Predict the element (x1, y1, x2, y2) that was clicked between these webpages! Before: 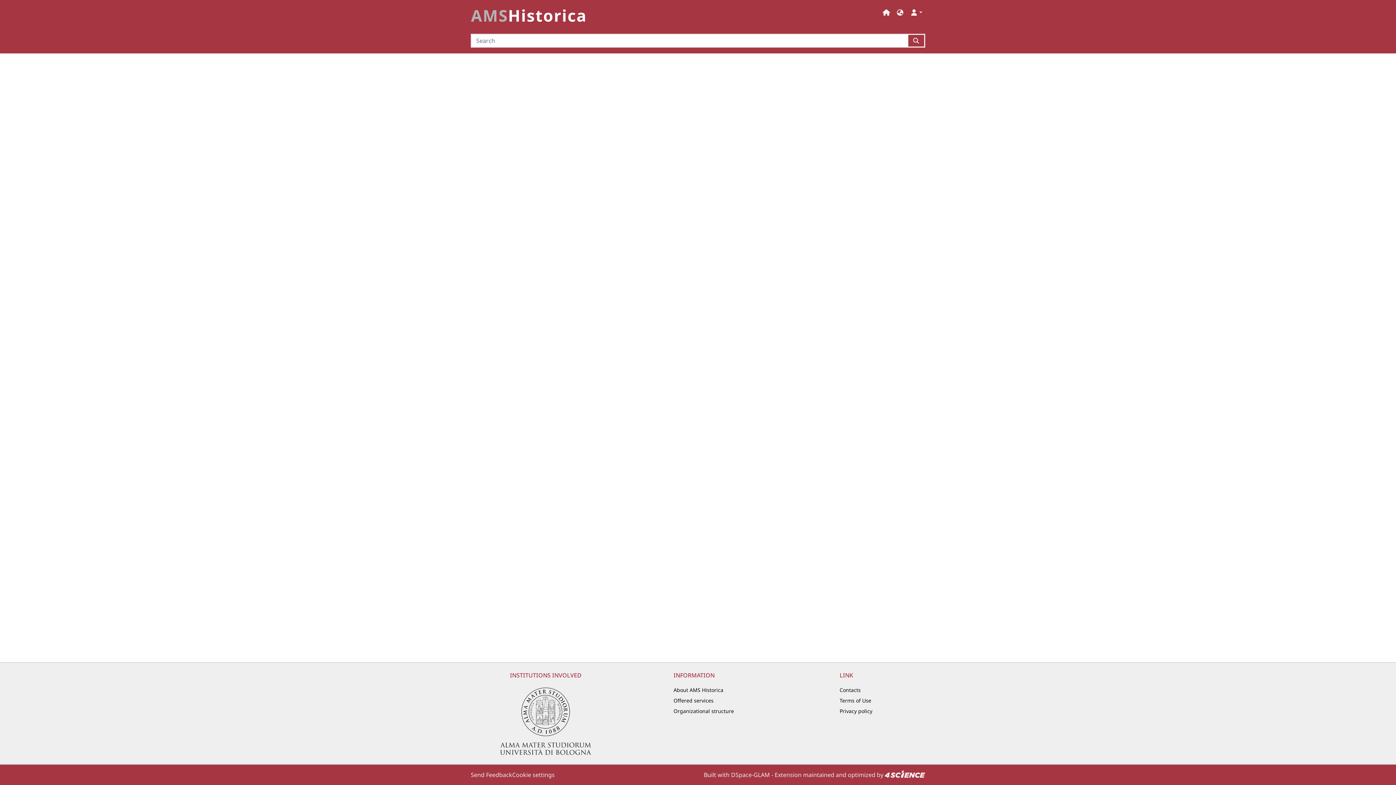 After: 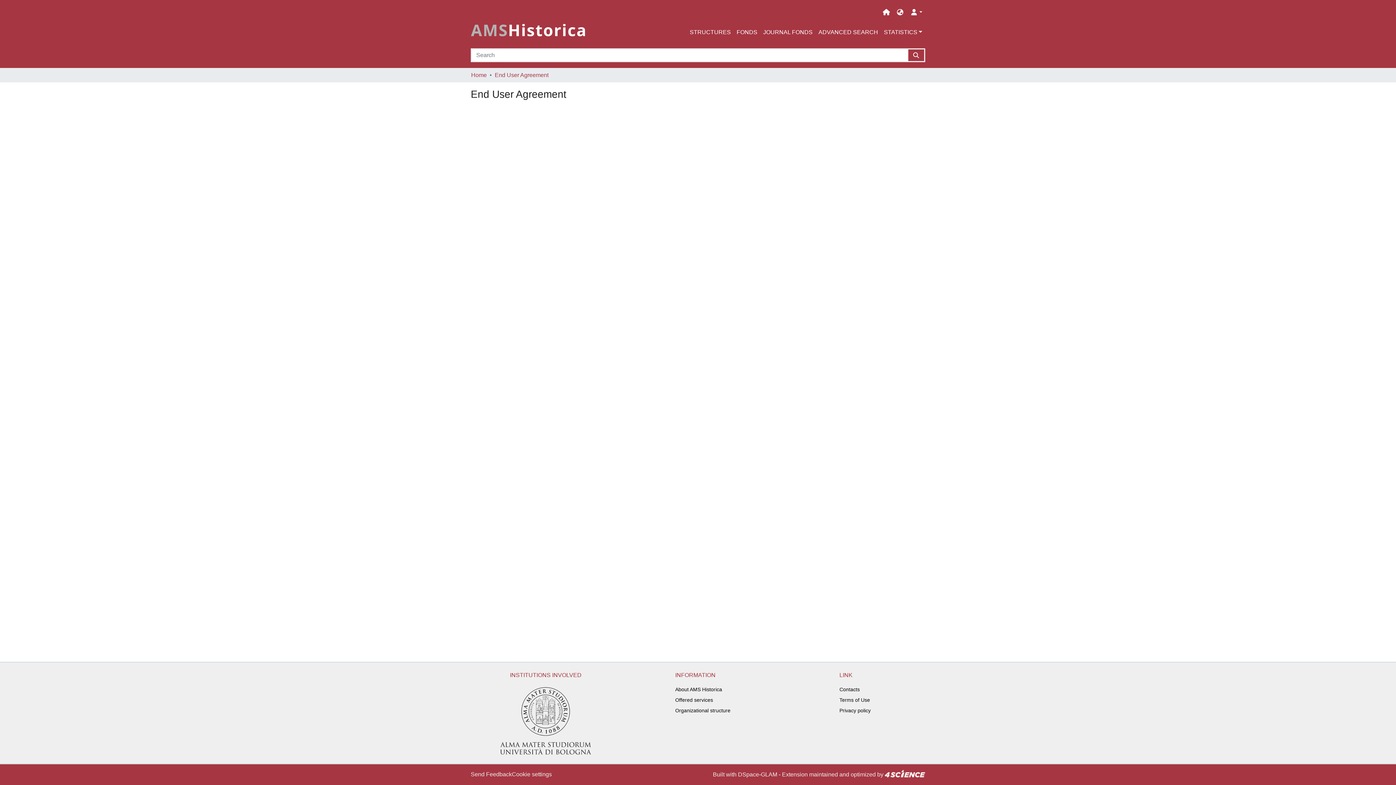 Action: bbox: (839, 695, 871, 706) label: Terms of Use